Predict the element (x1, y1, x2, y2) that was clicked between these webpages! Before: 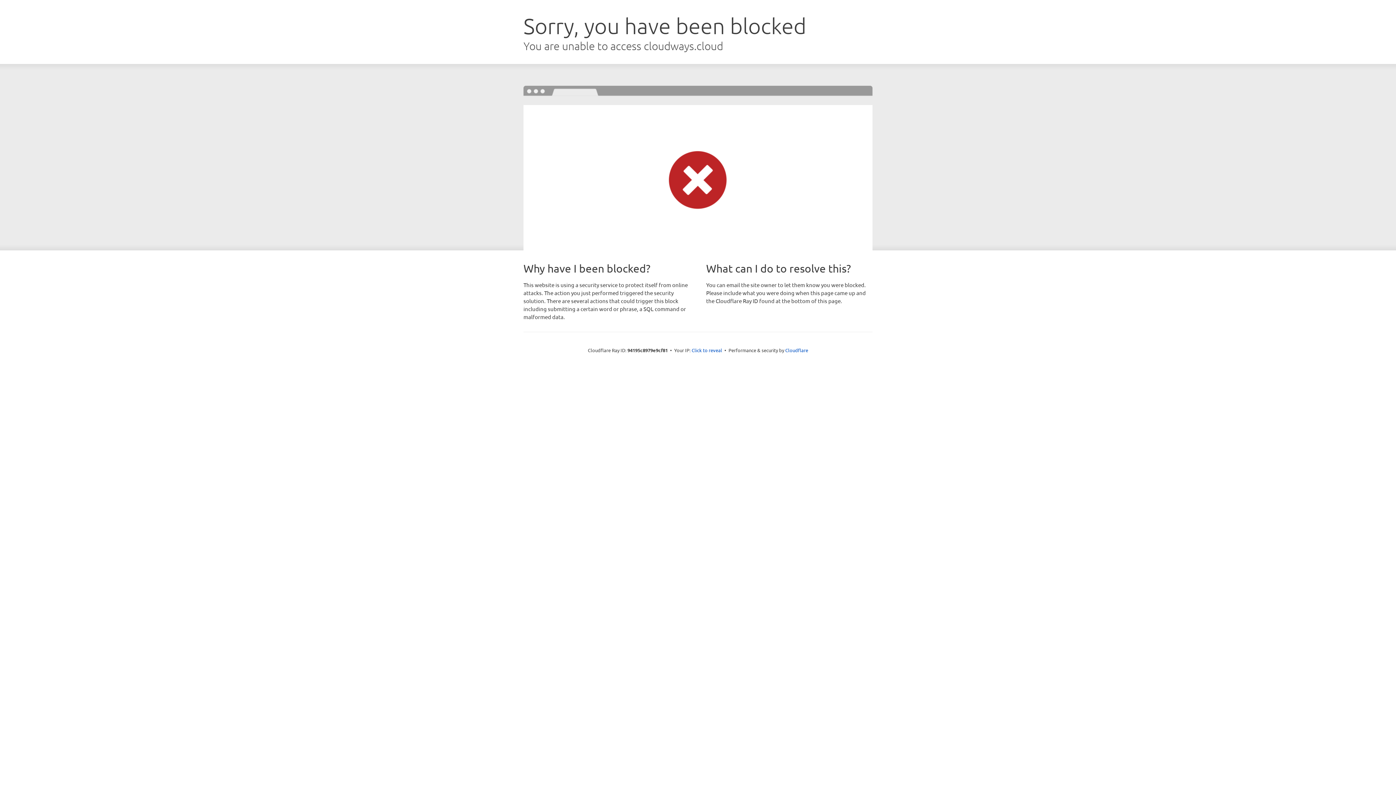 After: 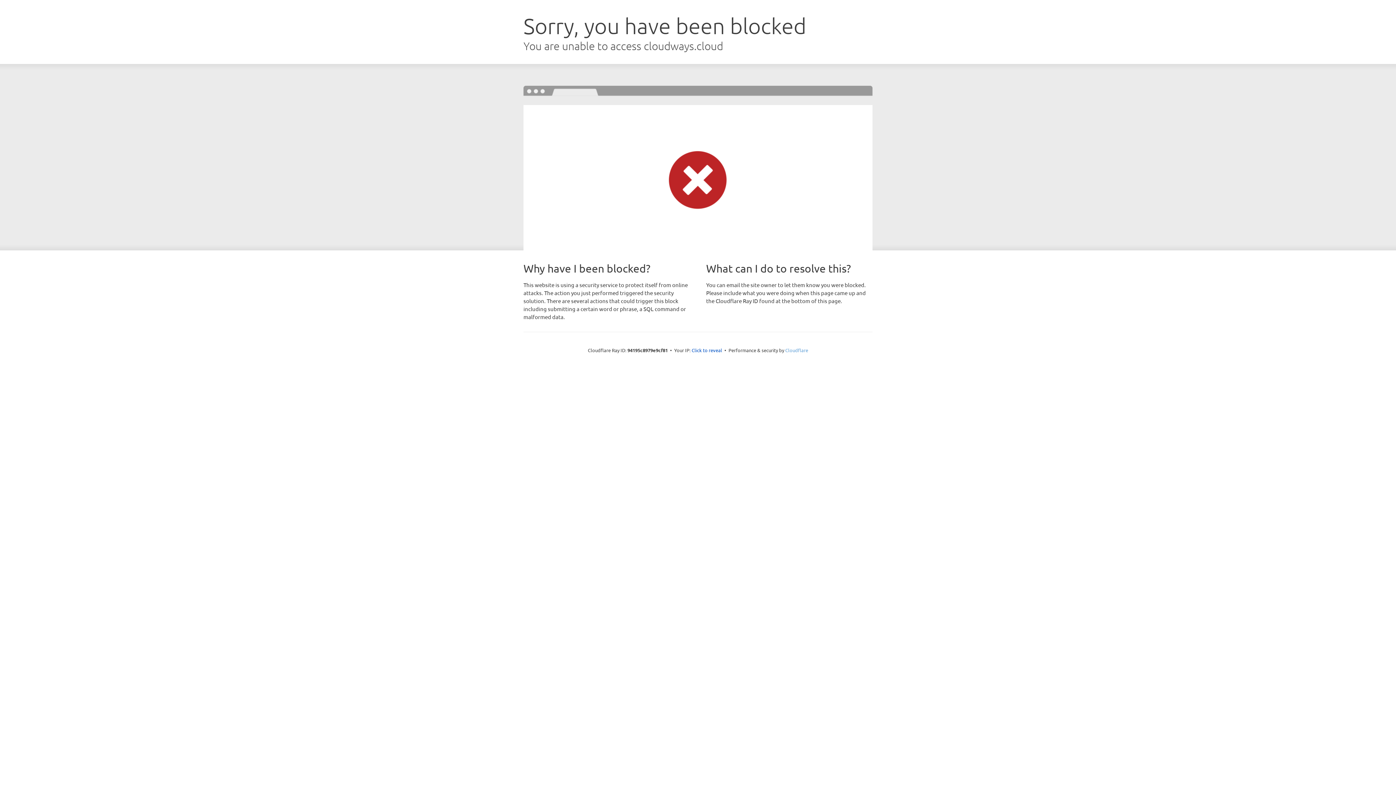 Action: bbox: (785, 347, 808, 353) label: Cloudflare